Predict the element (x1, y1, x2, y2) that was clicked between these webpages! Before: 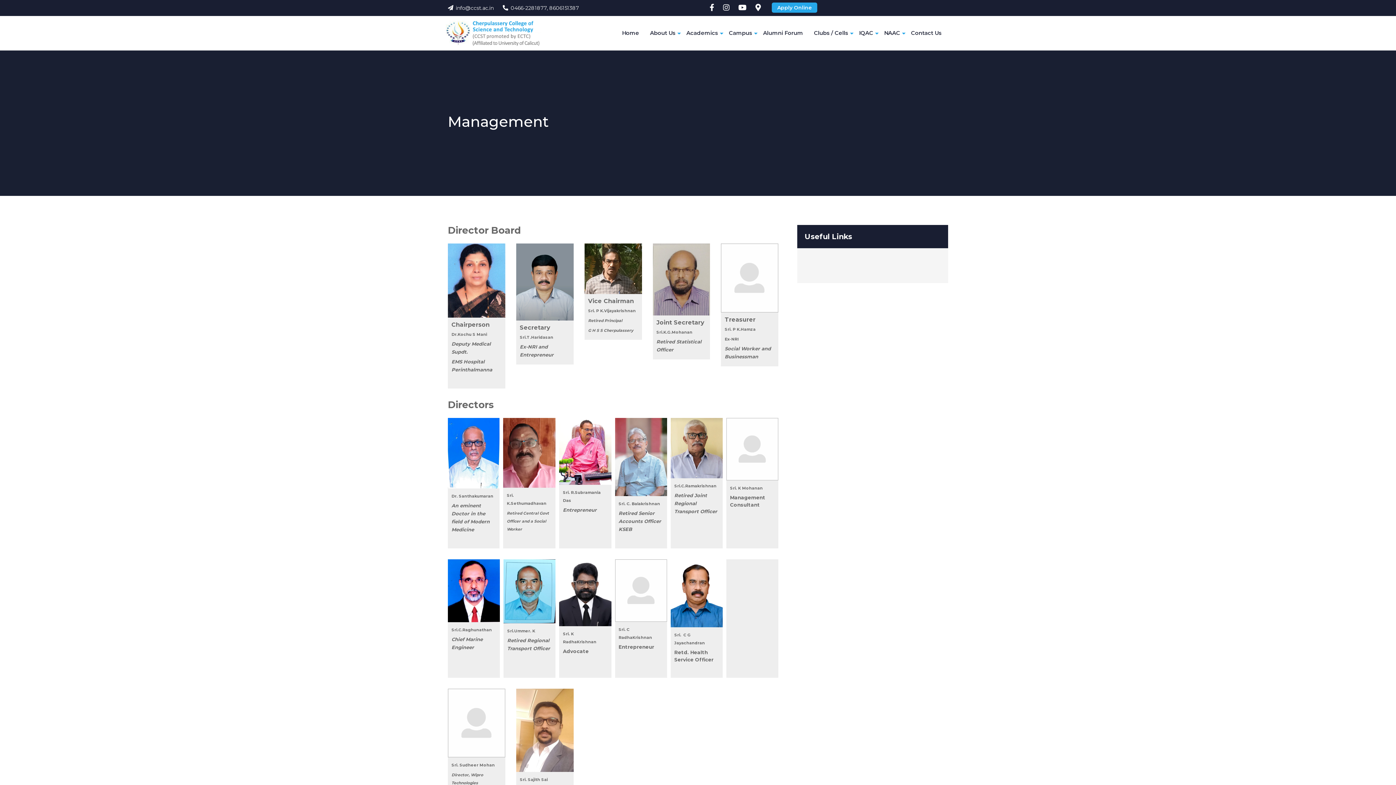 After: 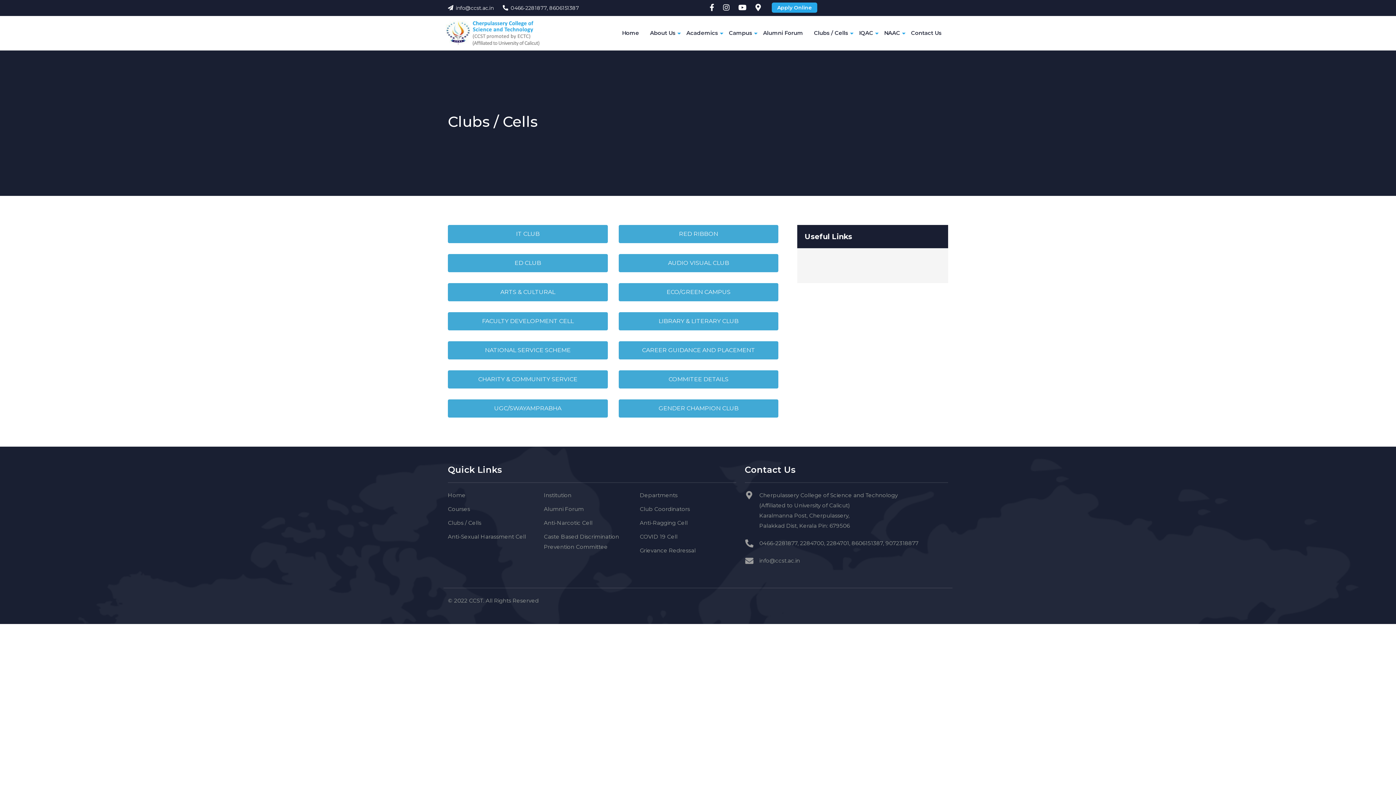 Action: bbox: (814, 29, 853, 36) label: Clubs / Cells